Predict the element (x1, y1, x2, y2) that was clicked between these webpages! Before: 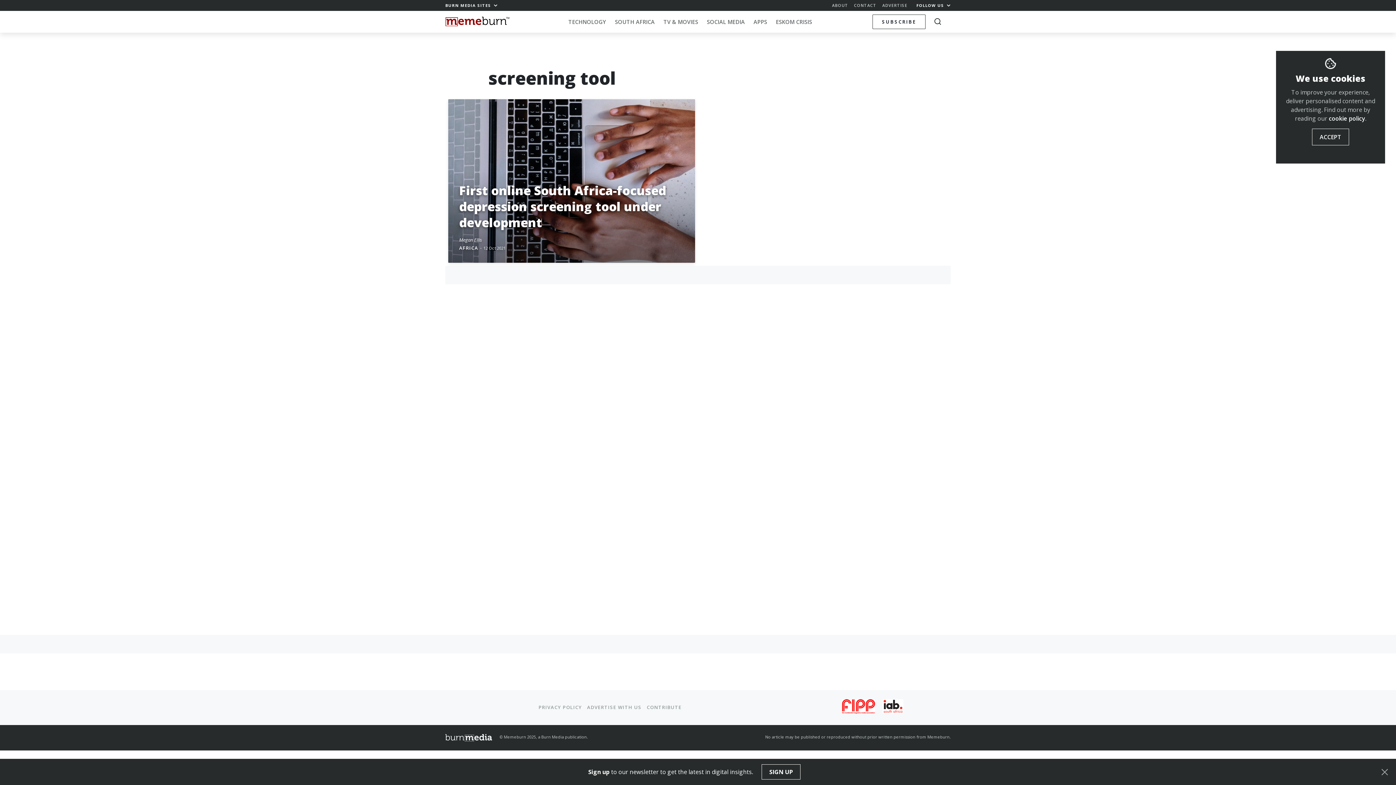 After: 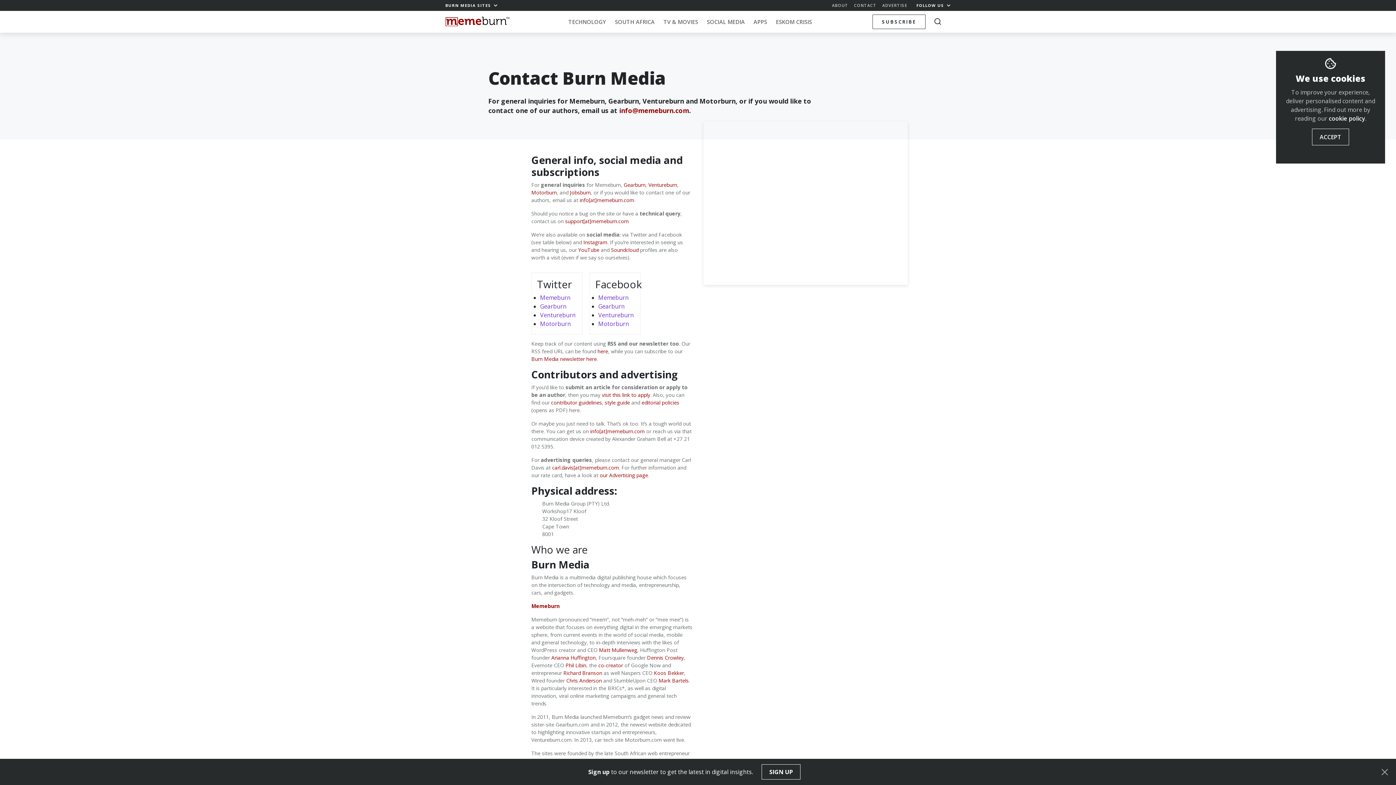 Action: bbox: (854, 2, 876, 8) label: CONTACT